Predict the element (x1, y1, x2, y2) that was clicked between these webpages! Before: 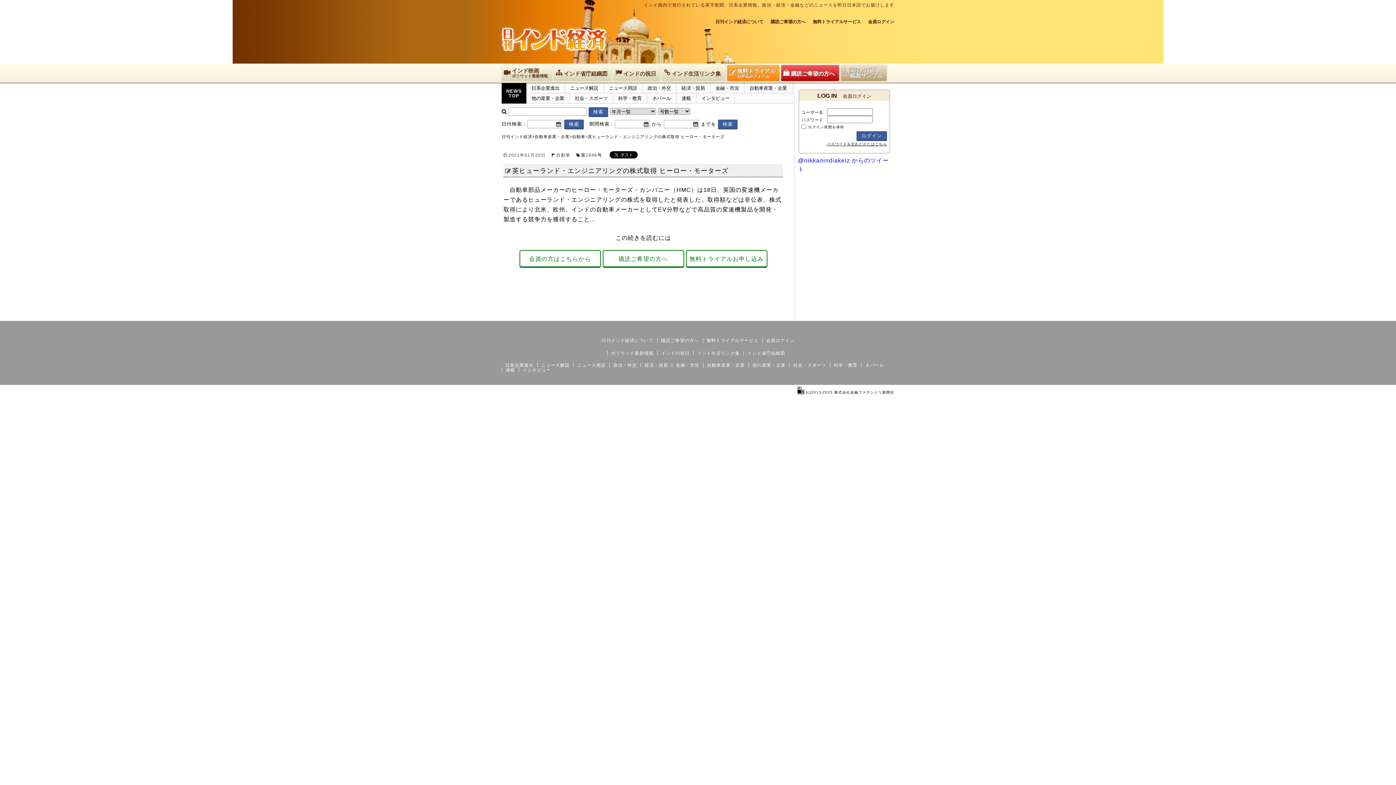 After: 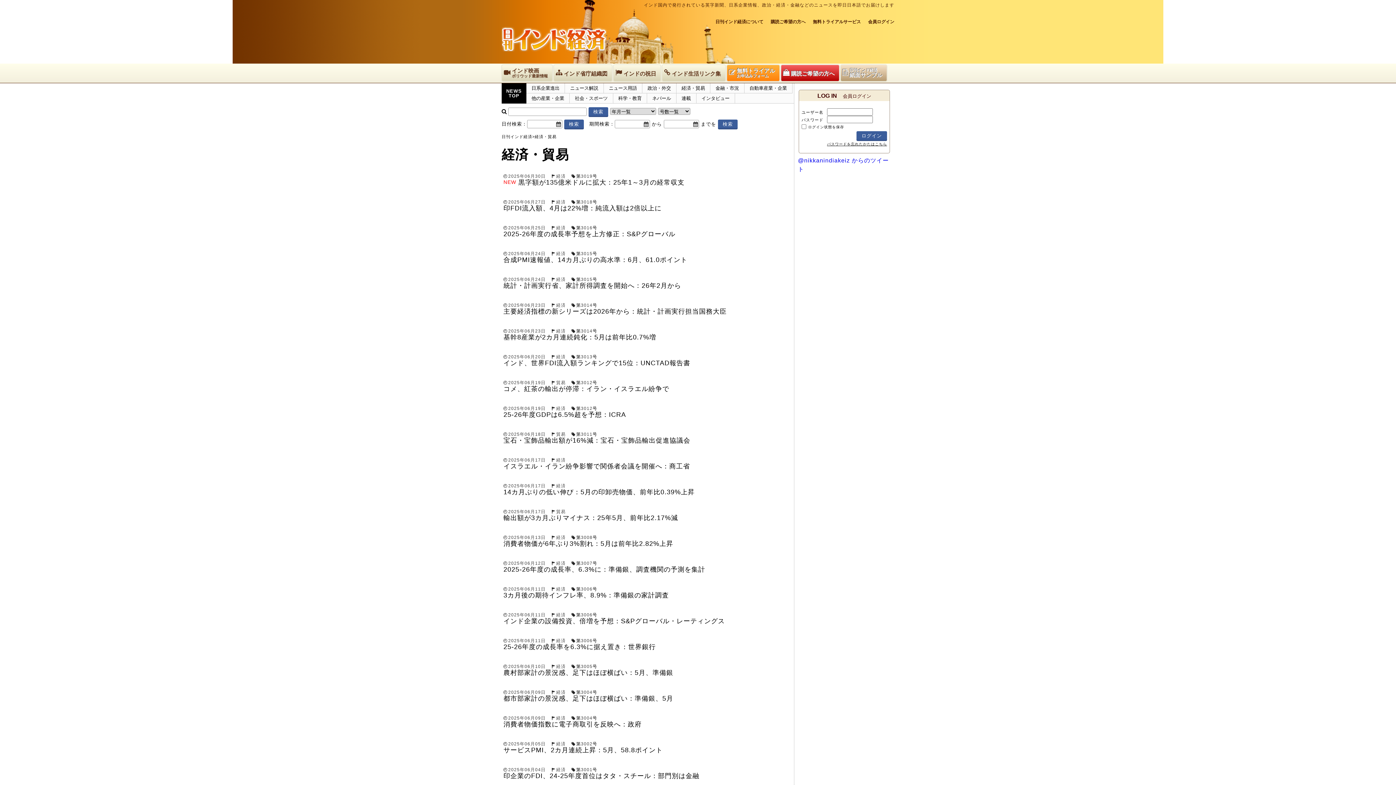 Action: label: 経済・貿易 bbox: (676, 85, 710, 90)